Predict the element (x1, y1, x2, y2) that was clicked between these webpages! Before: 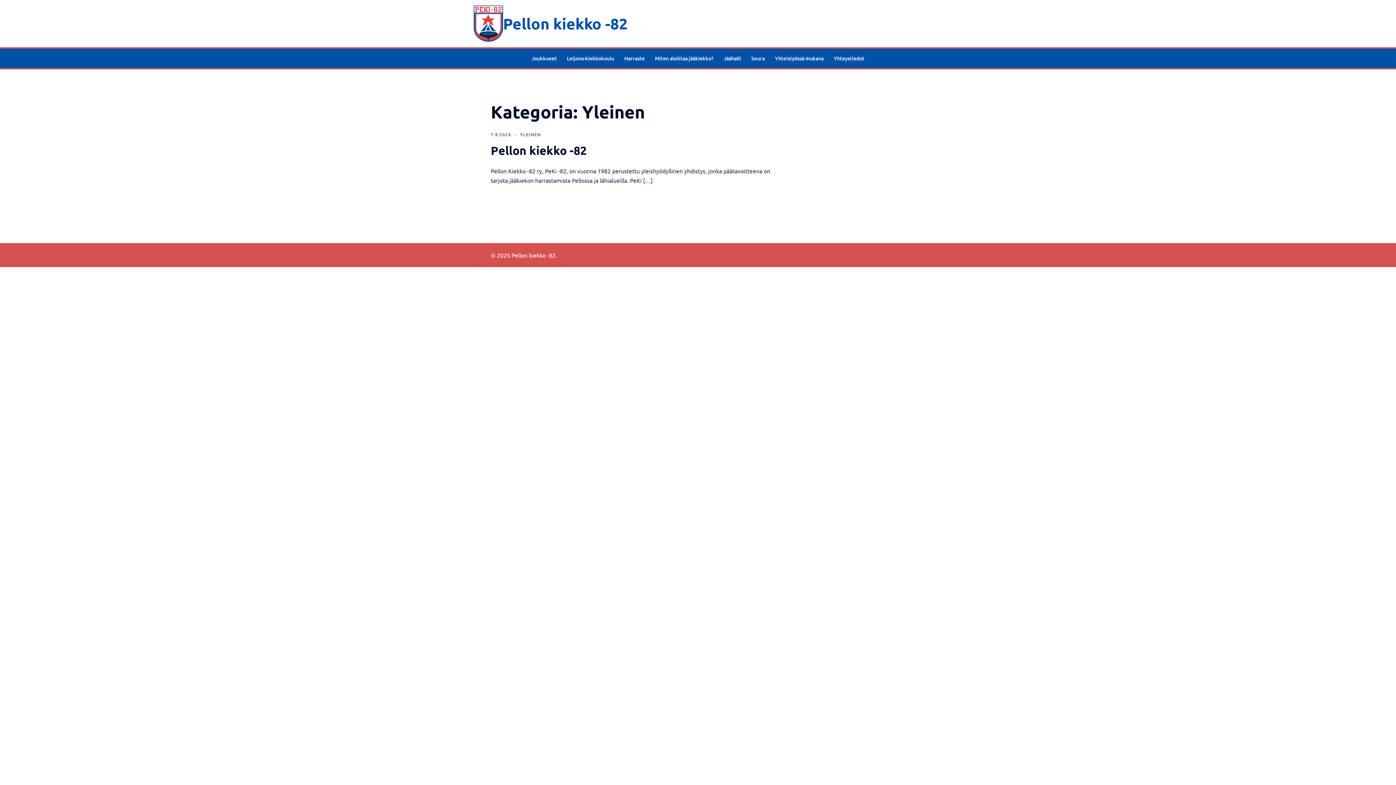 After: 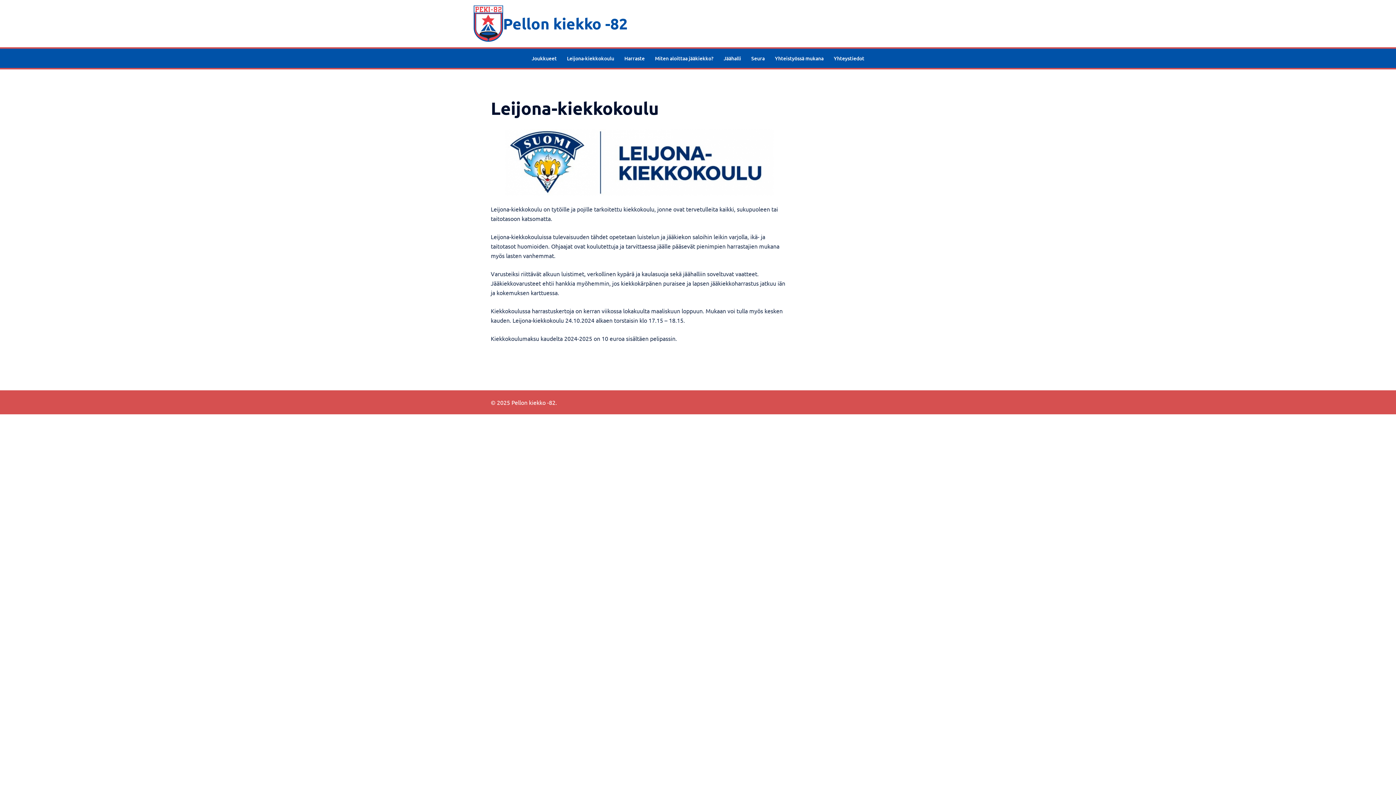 Action: bbox: (567, 54, 614, 62) label: Leijona-kiekkokoulu